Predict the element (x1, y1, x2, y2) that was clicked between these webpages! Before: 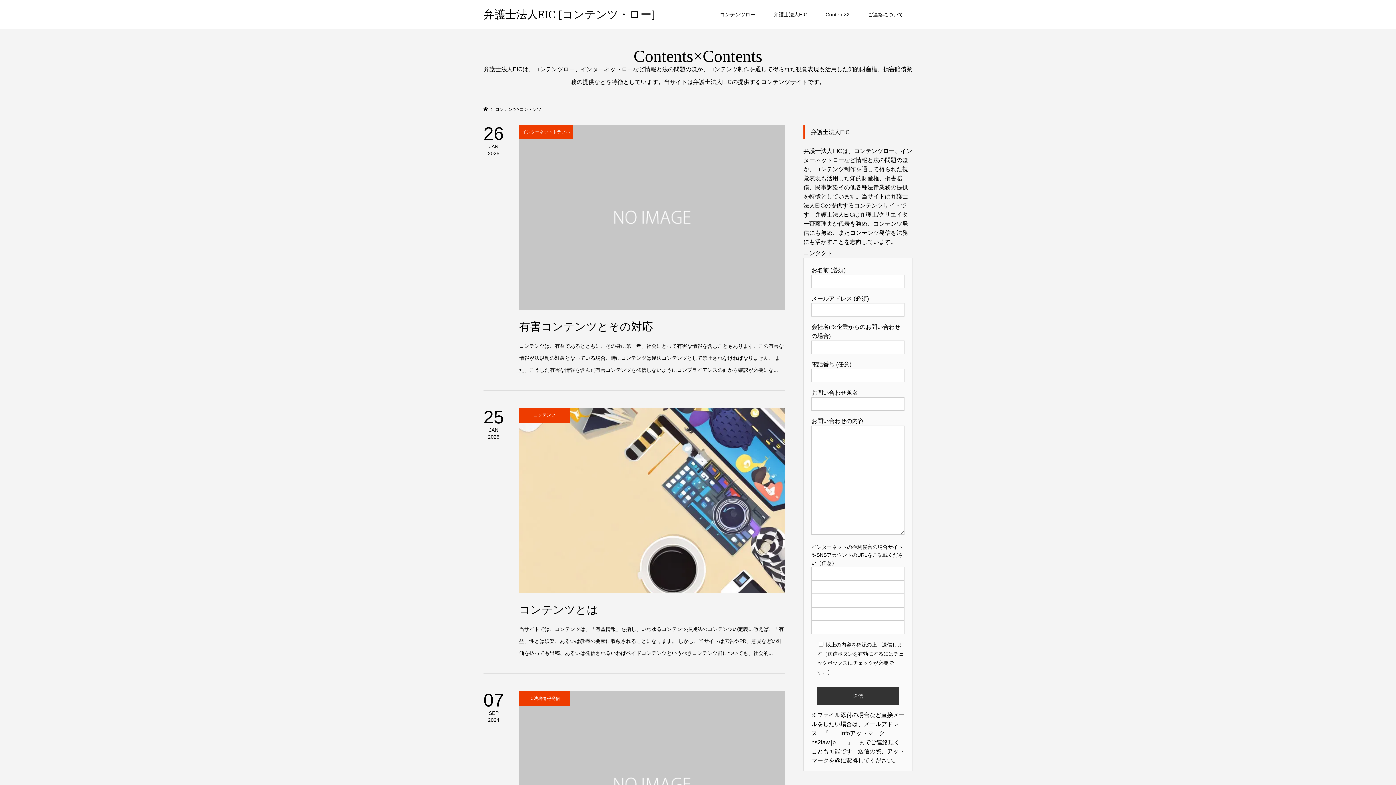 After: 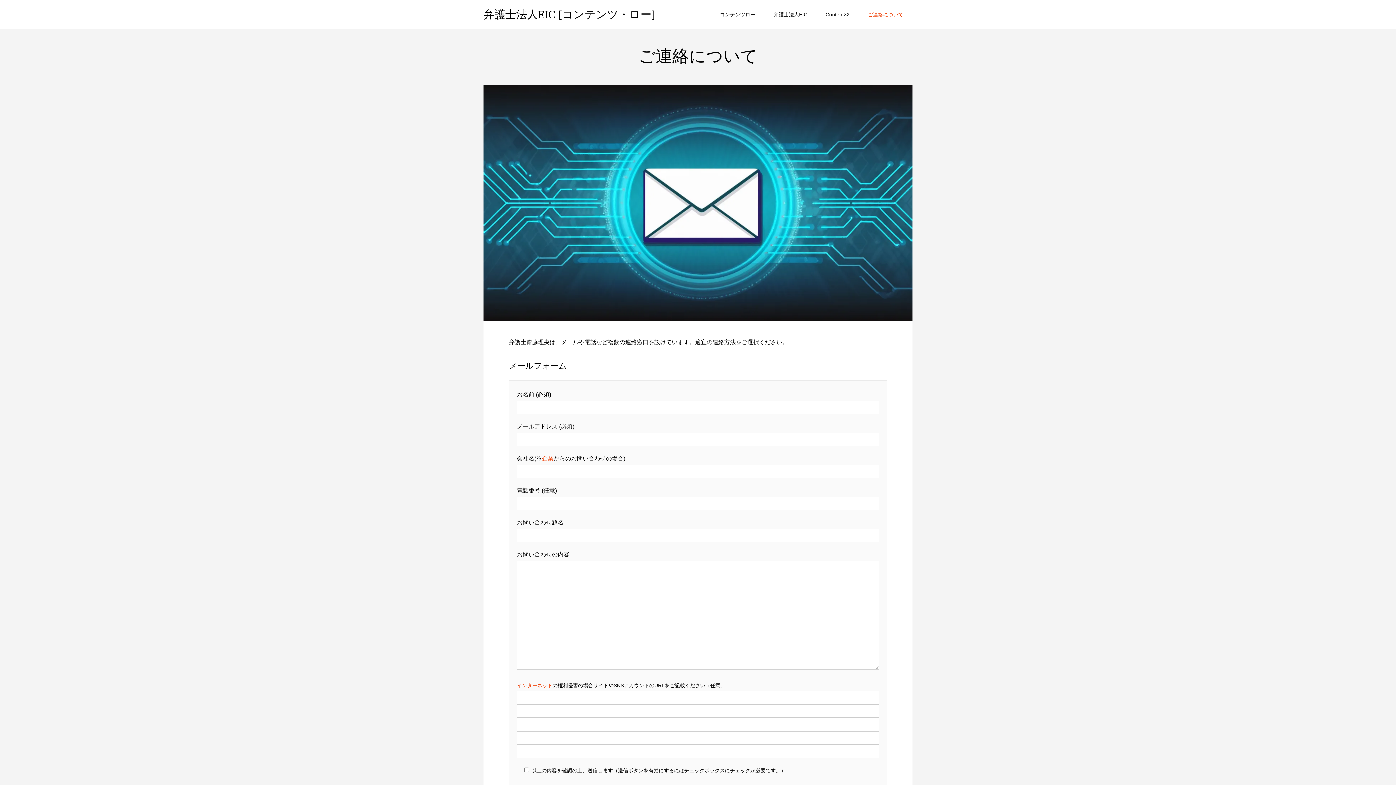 Action: label: ご連絡について bbox: (858, 0, 912, 29)